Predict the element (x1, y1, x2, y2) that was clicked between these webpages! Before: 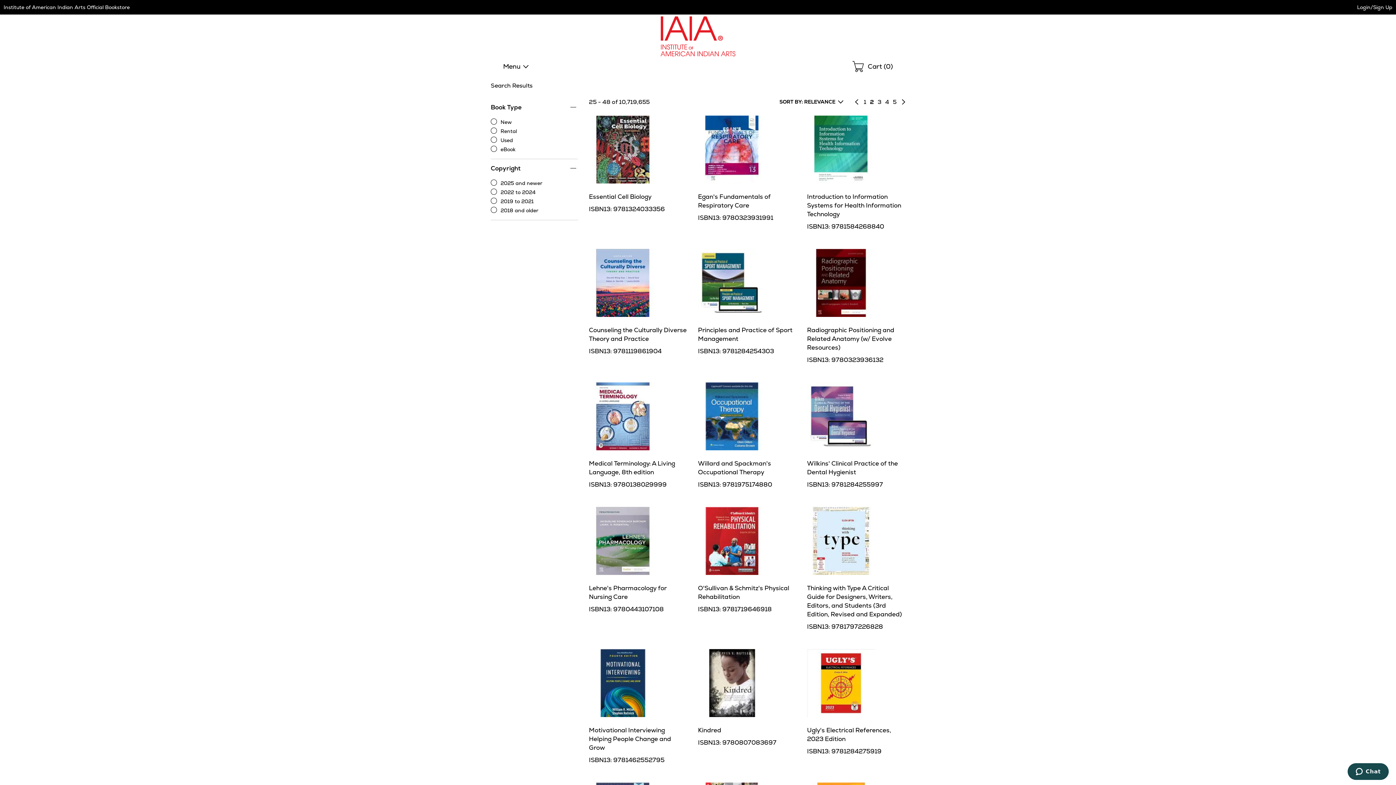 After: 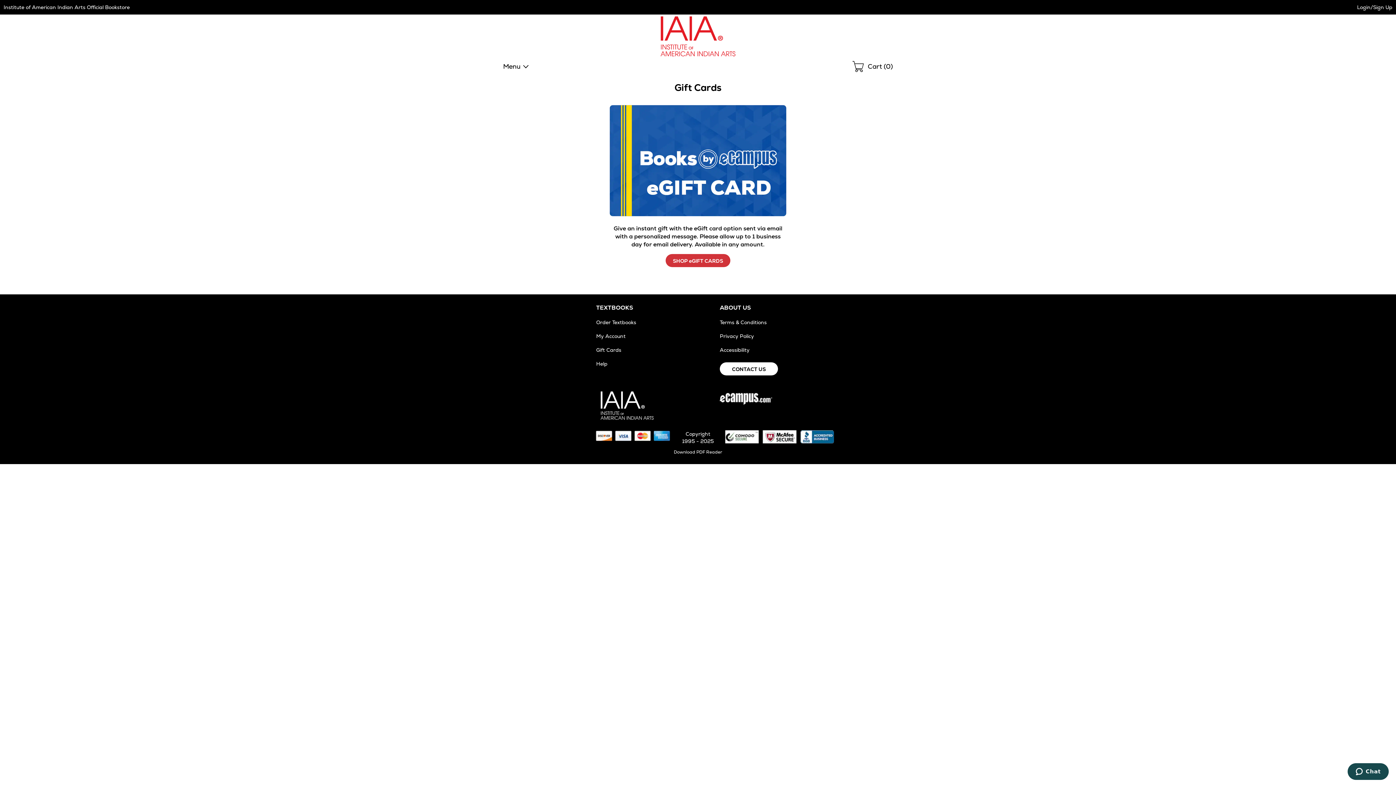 Action: bbox: (596, 201, 621, 208) label: Gift Cards